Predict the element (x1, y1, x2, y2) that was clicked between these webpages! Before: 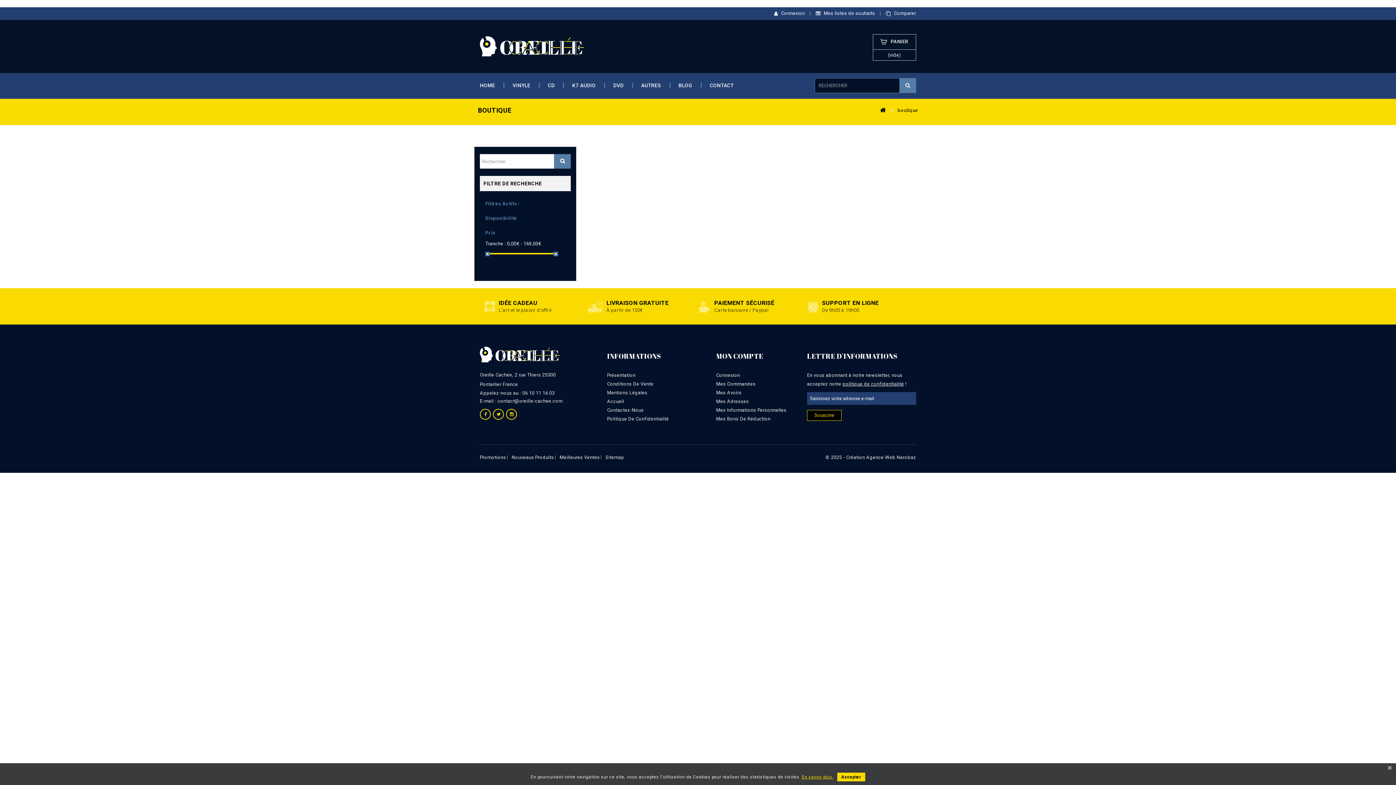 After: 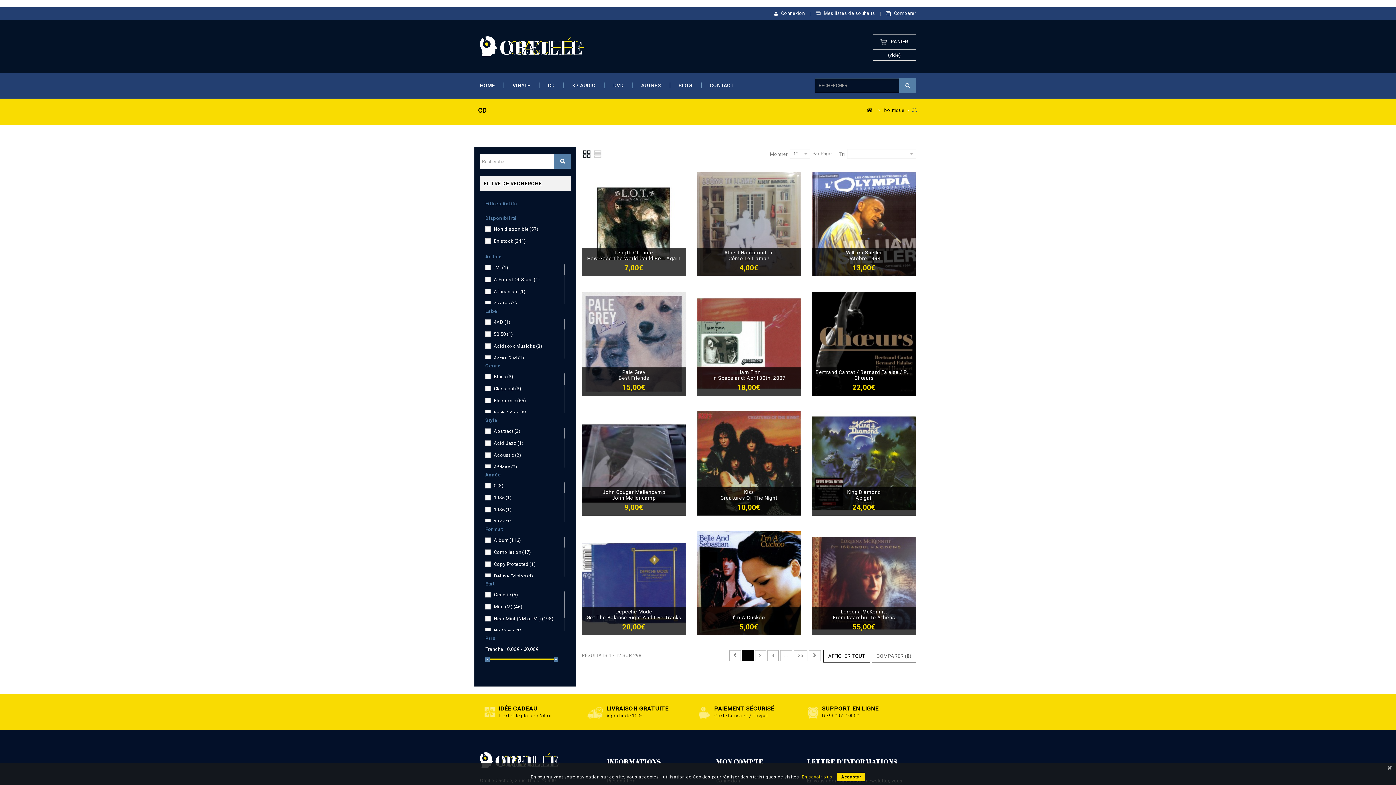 Action: label: CD bbox: (539, 82, 563, 88)